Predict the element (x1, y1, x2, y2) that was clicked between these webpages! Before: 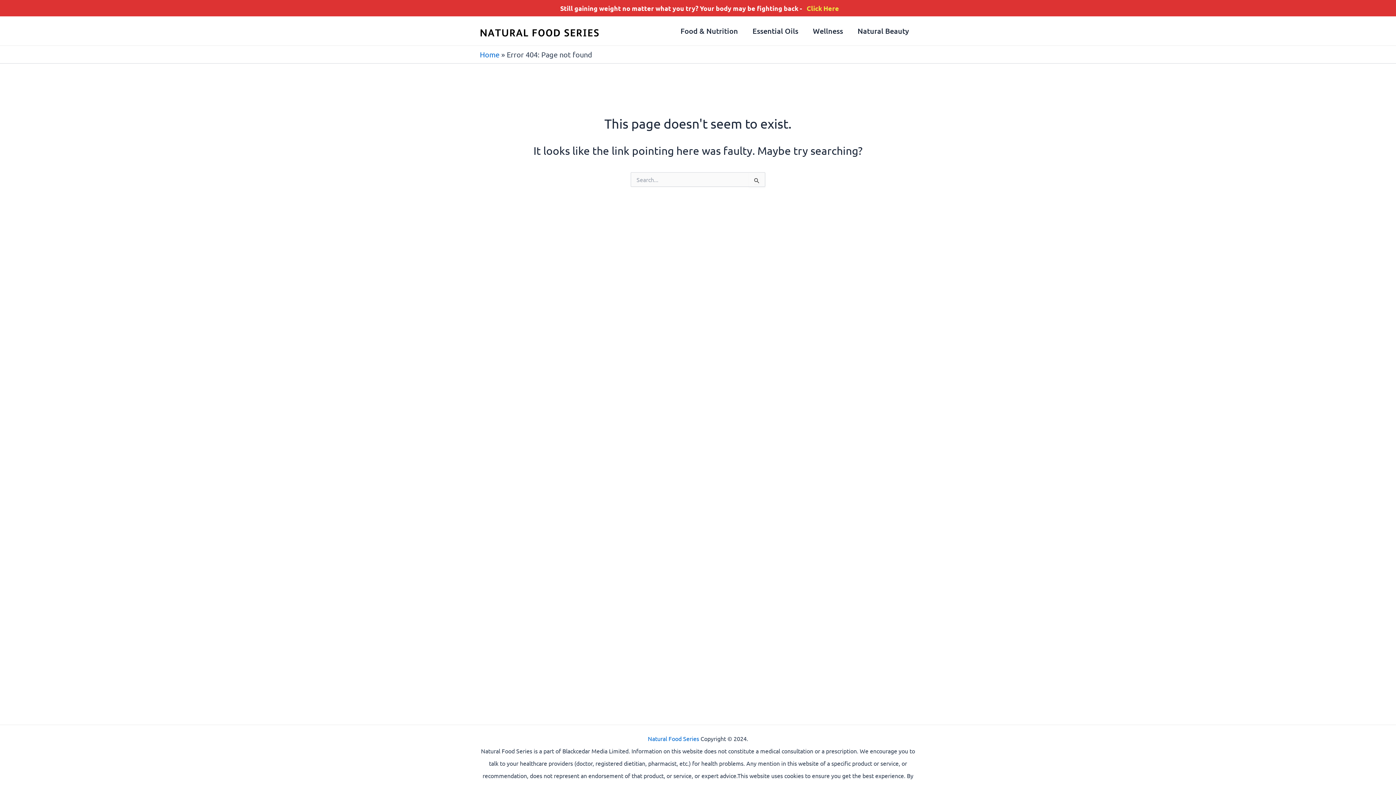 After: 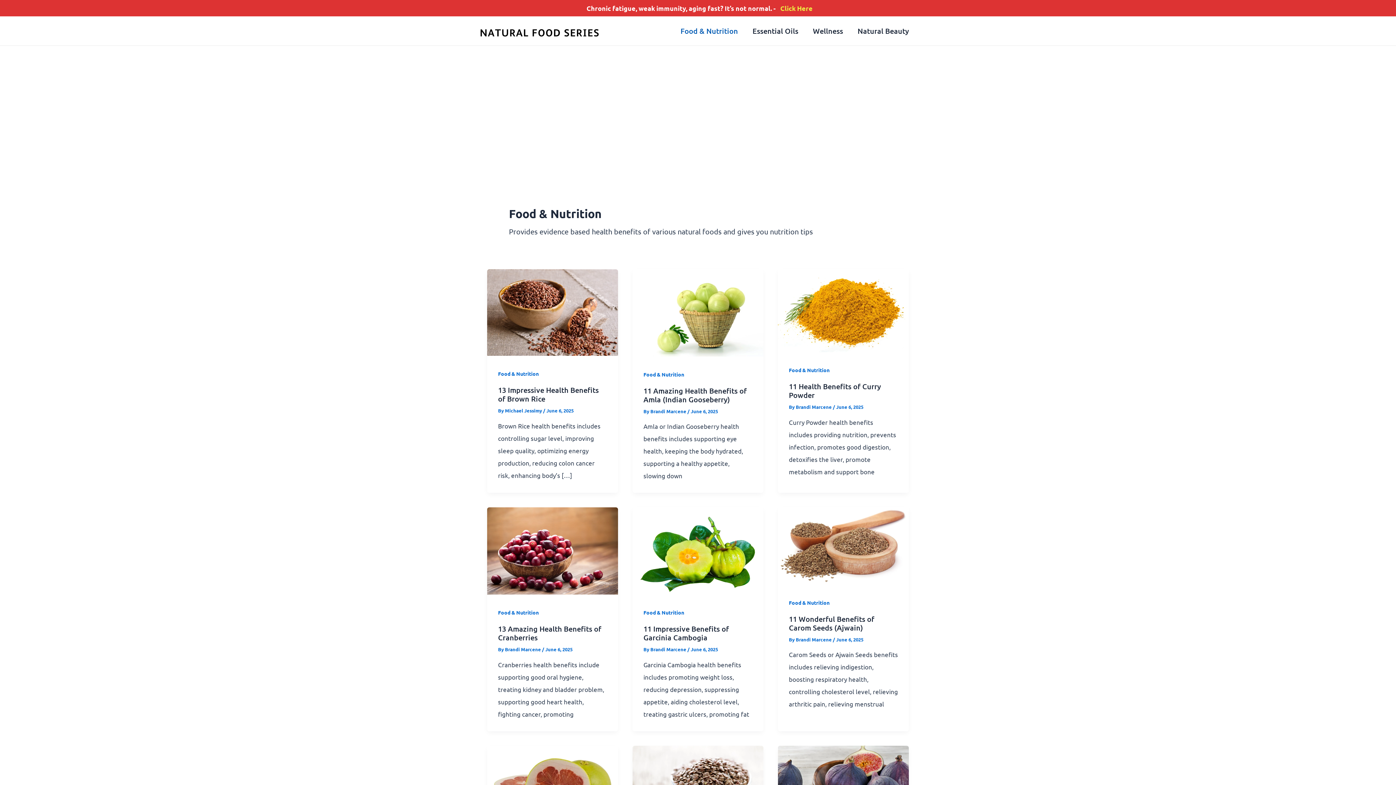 Action: label: Food & Nutrition bbox: (673, 16, 745, 45)